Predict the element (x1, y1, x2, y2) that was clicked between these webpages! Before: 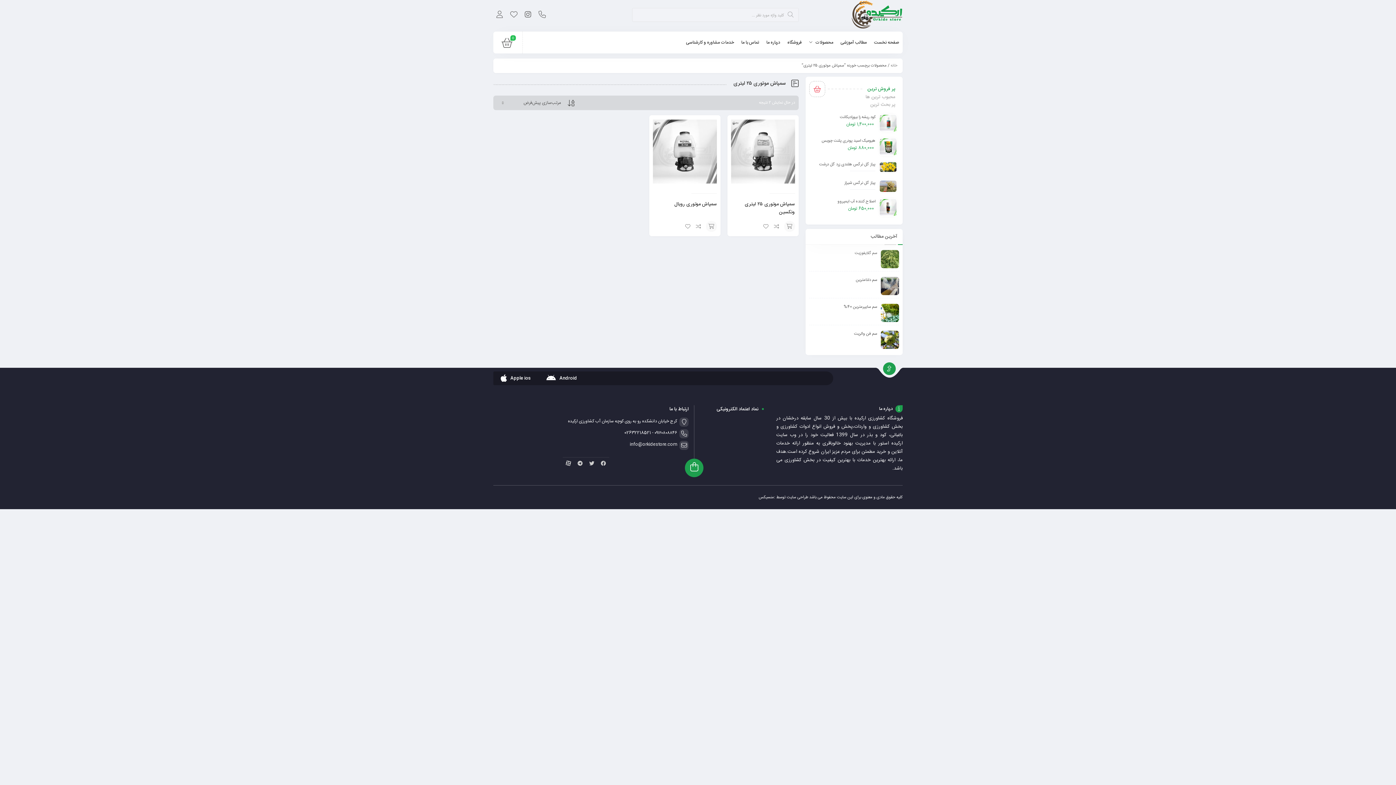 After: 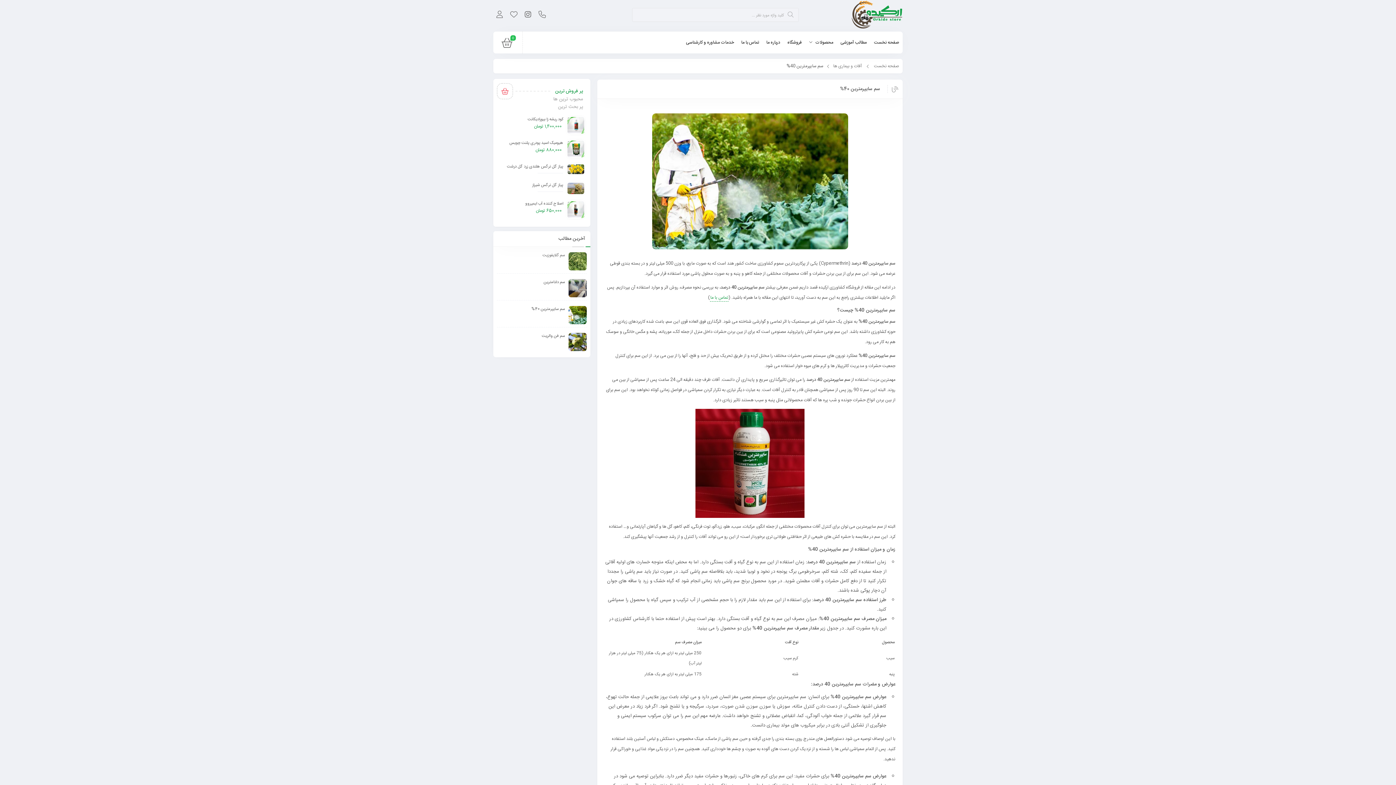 Action: bbox: (881, 304, 899, 322)